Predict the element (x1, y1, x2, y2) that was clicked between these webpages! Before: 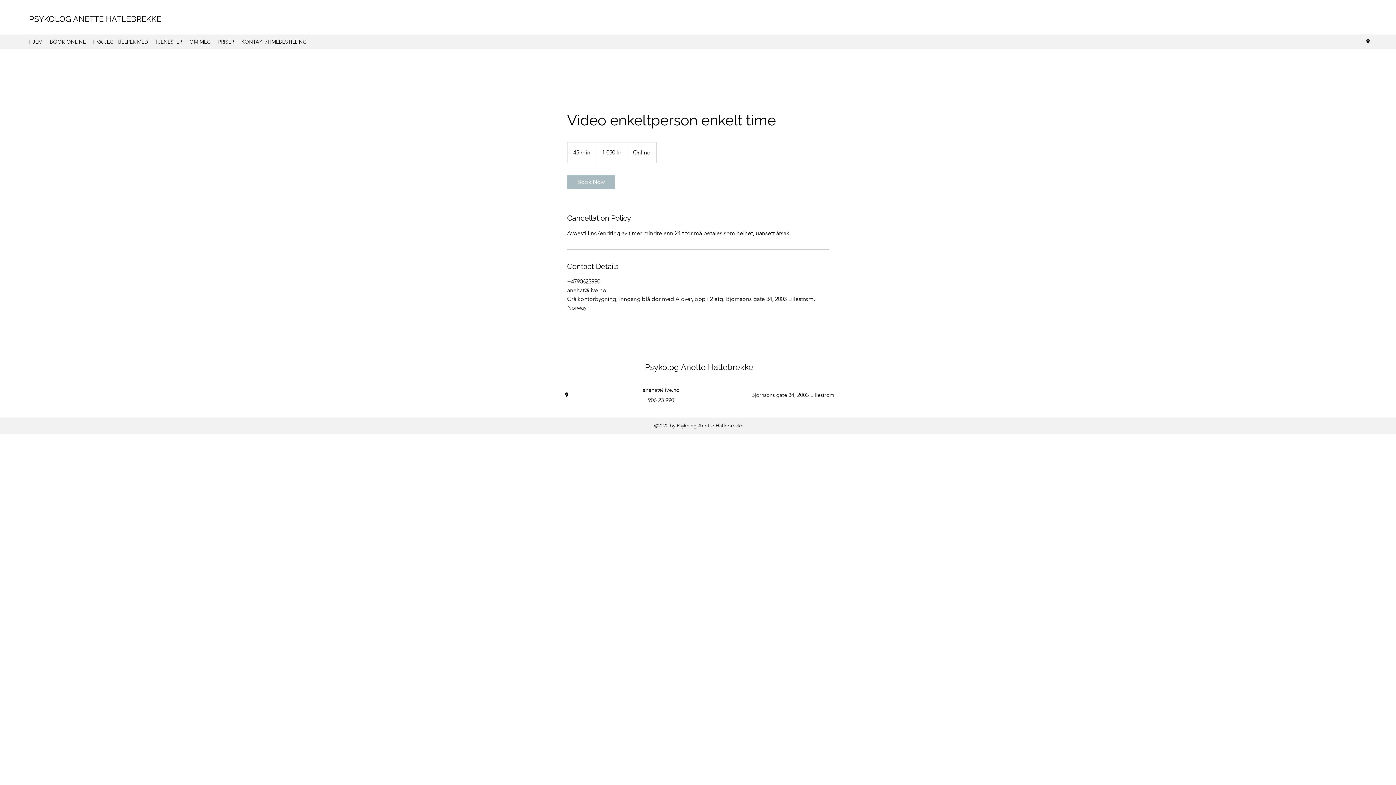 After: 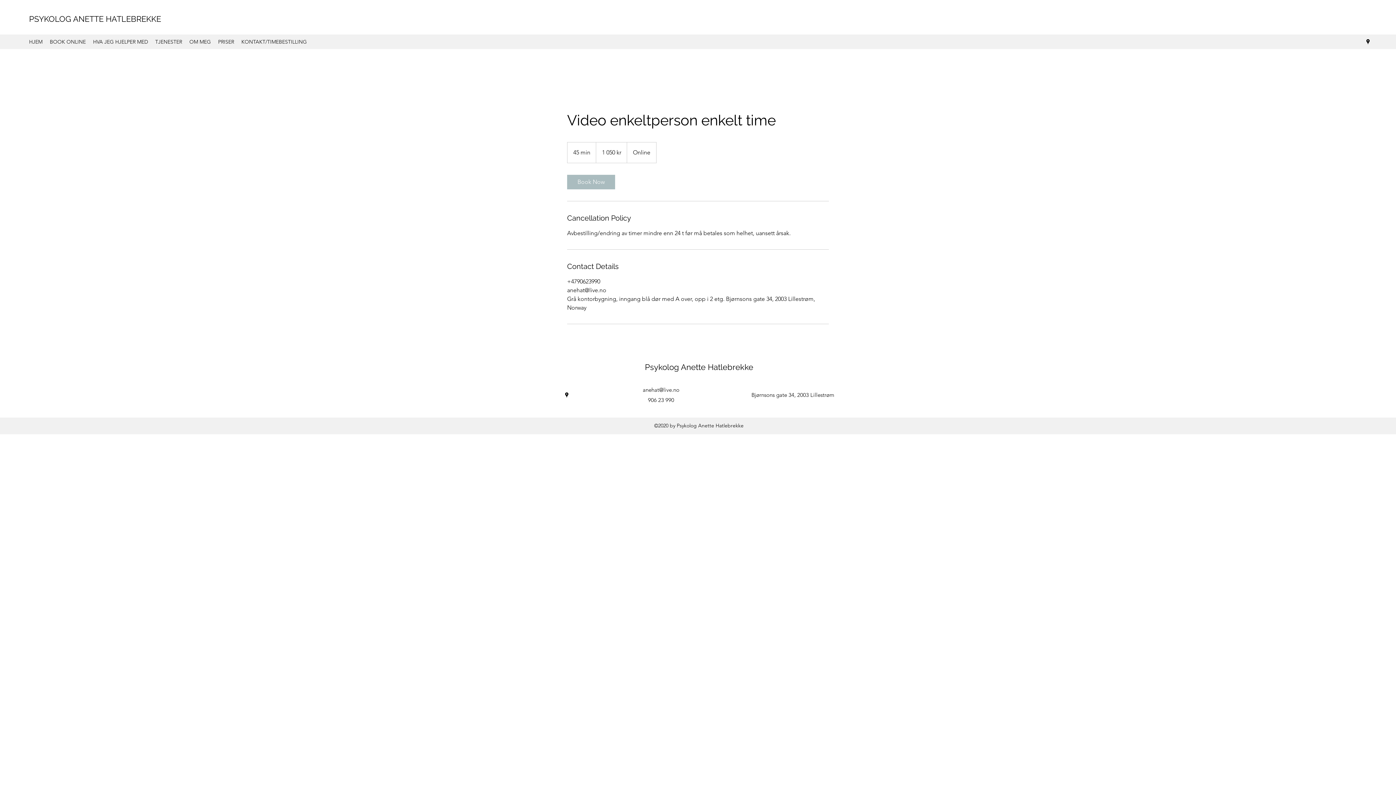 Action: bbox: (642, 386, 679, 393) label: anehat@live.no